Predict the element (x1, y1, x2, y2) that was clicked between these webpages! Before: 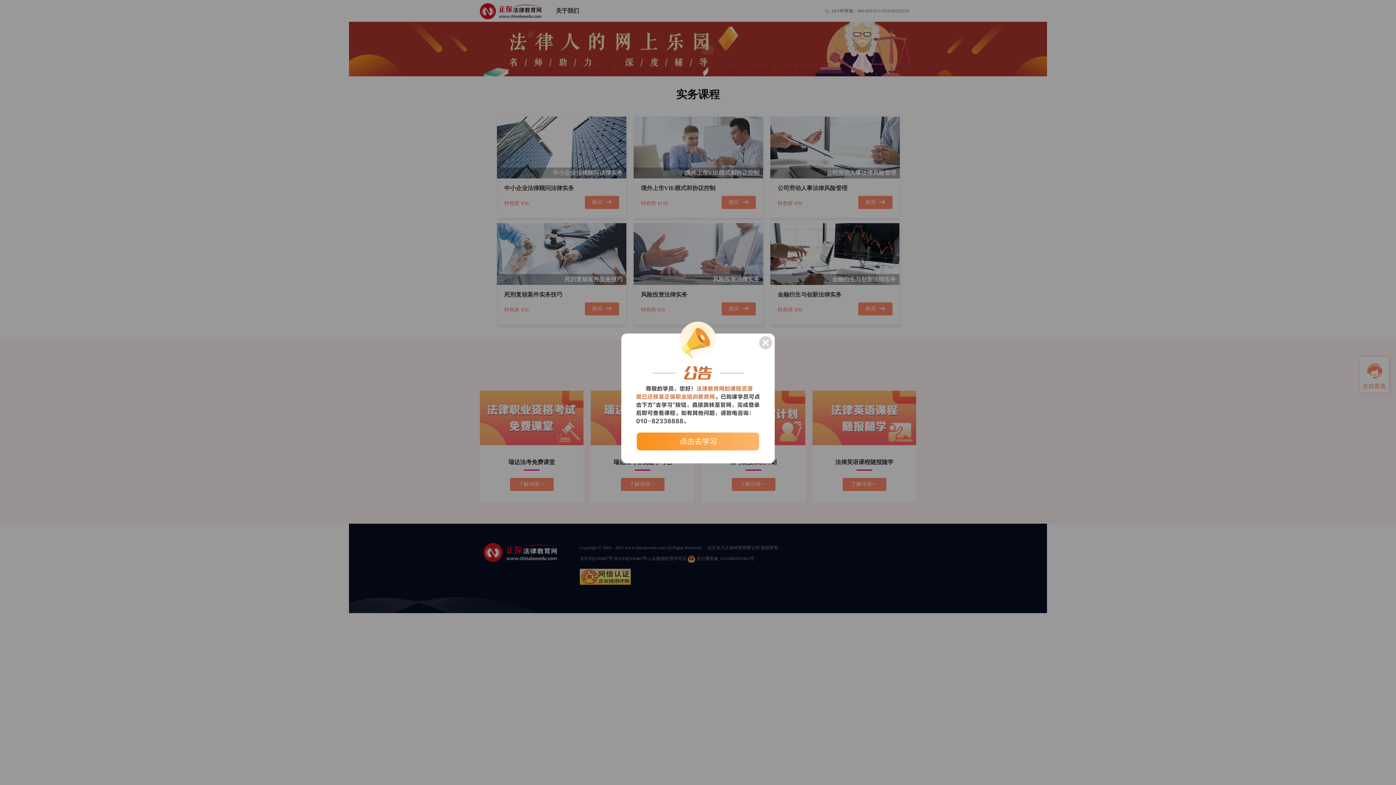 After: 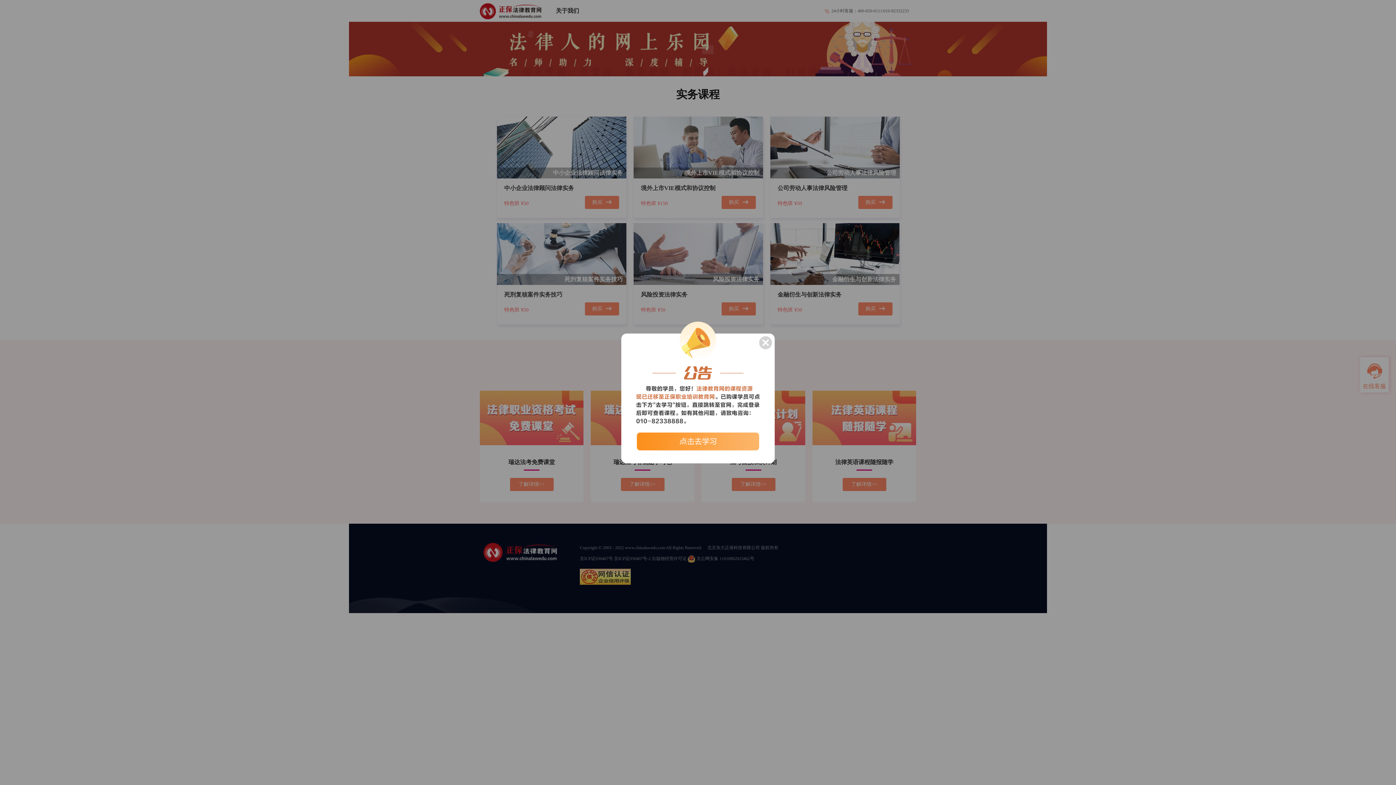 Action: bbox: (621, 321, 774, 463)